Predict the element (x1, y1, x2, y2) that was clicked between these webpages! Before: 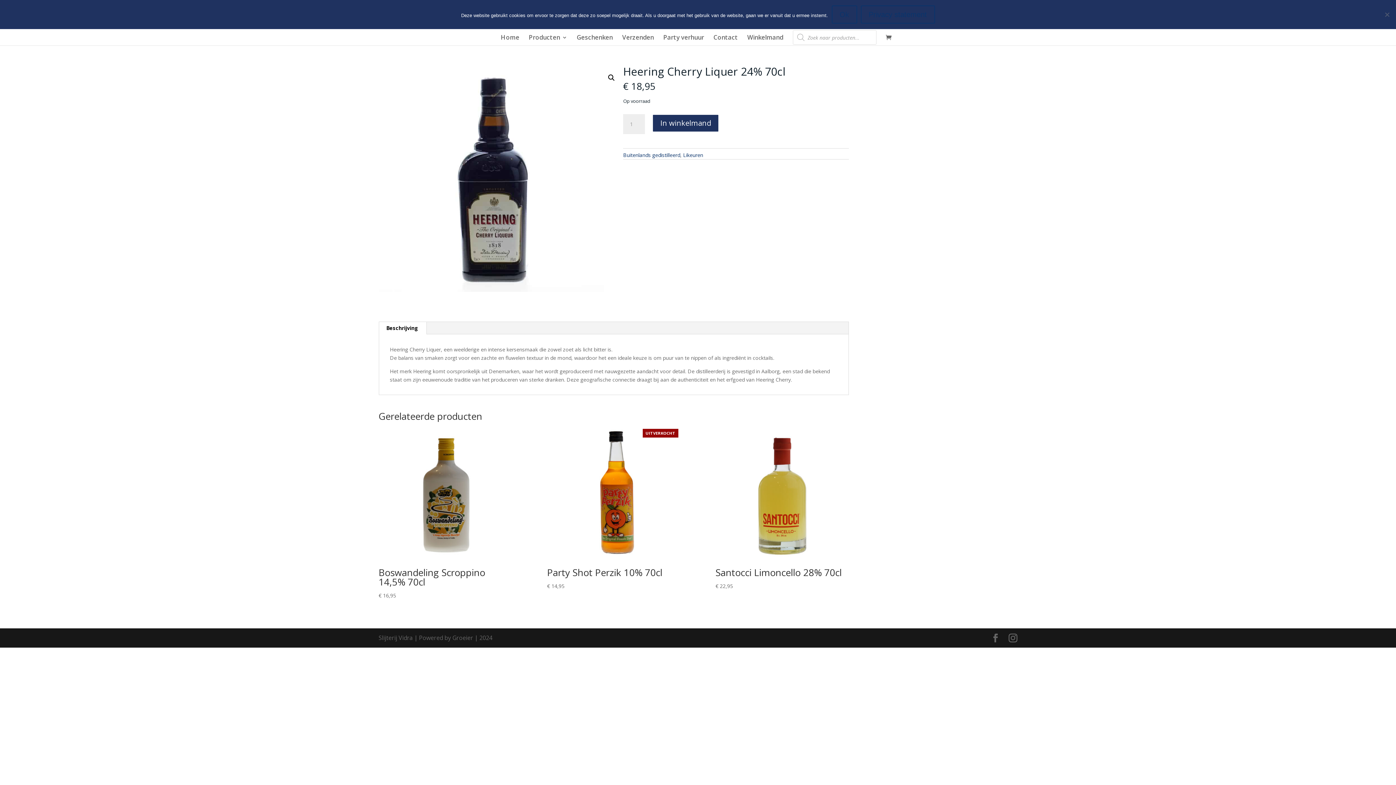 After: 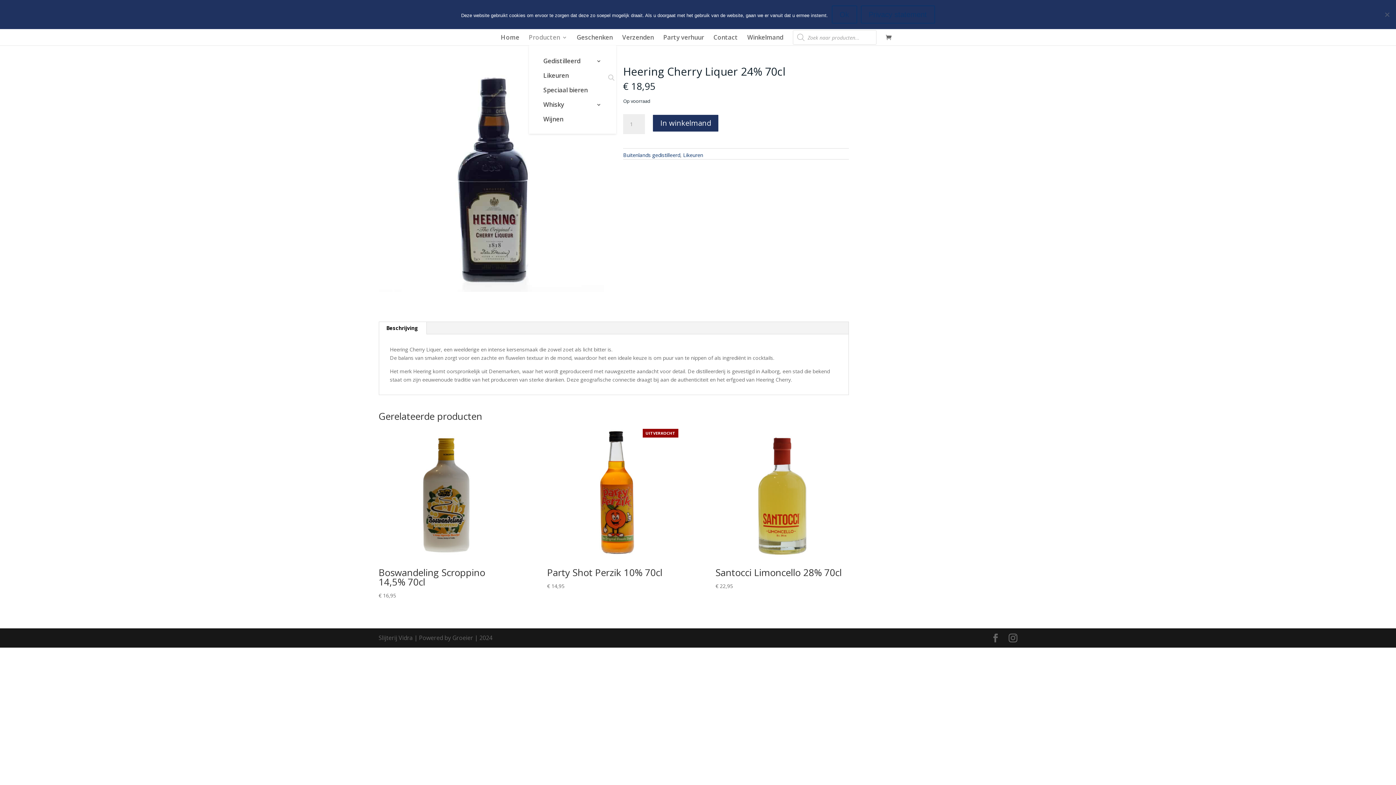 Action: bbox: (528, 34, 567, 45) label: Producten